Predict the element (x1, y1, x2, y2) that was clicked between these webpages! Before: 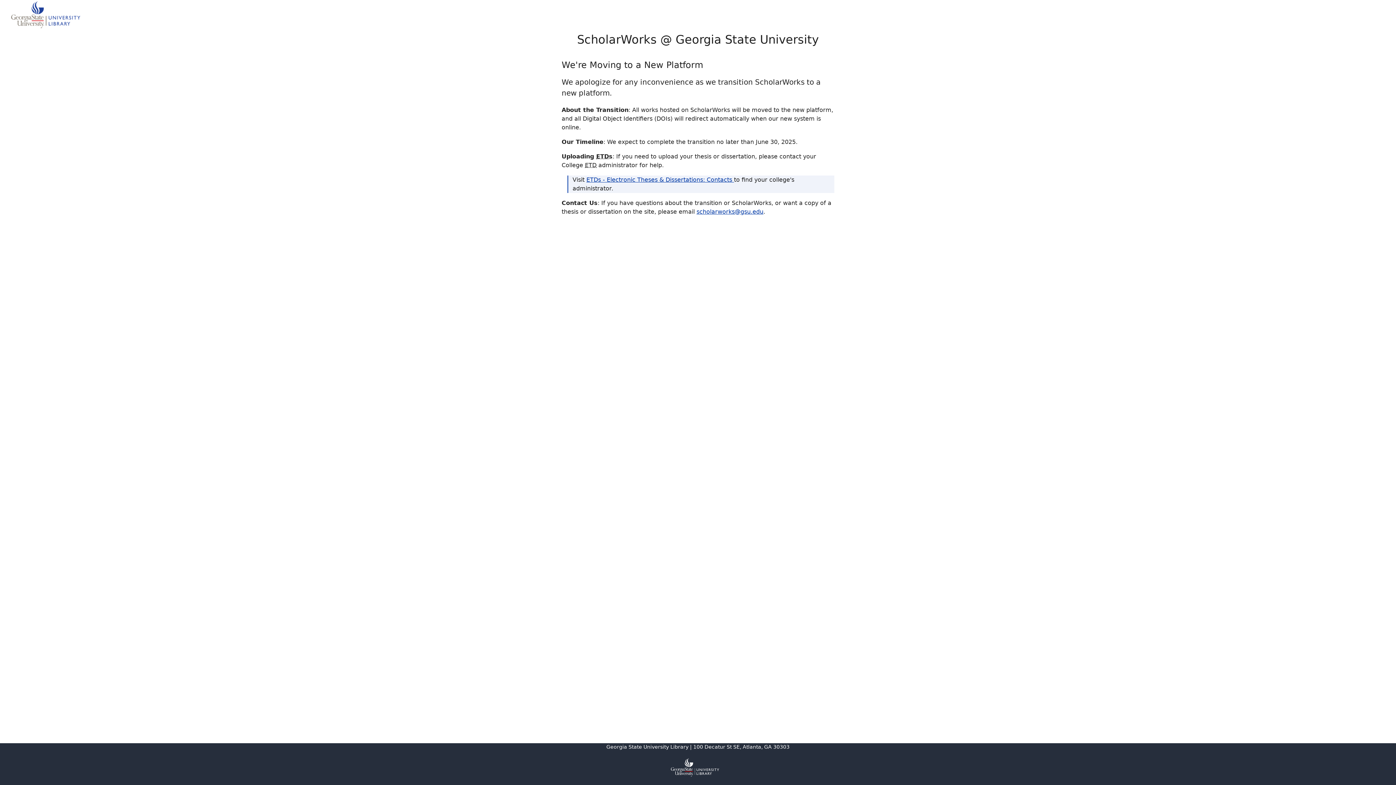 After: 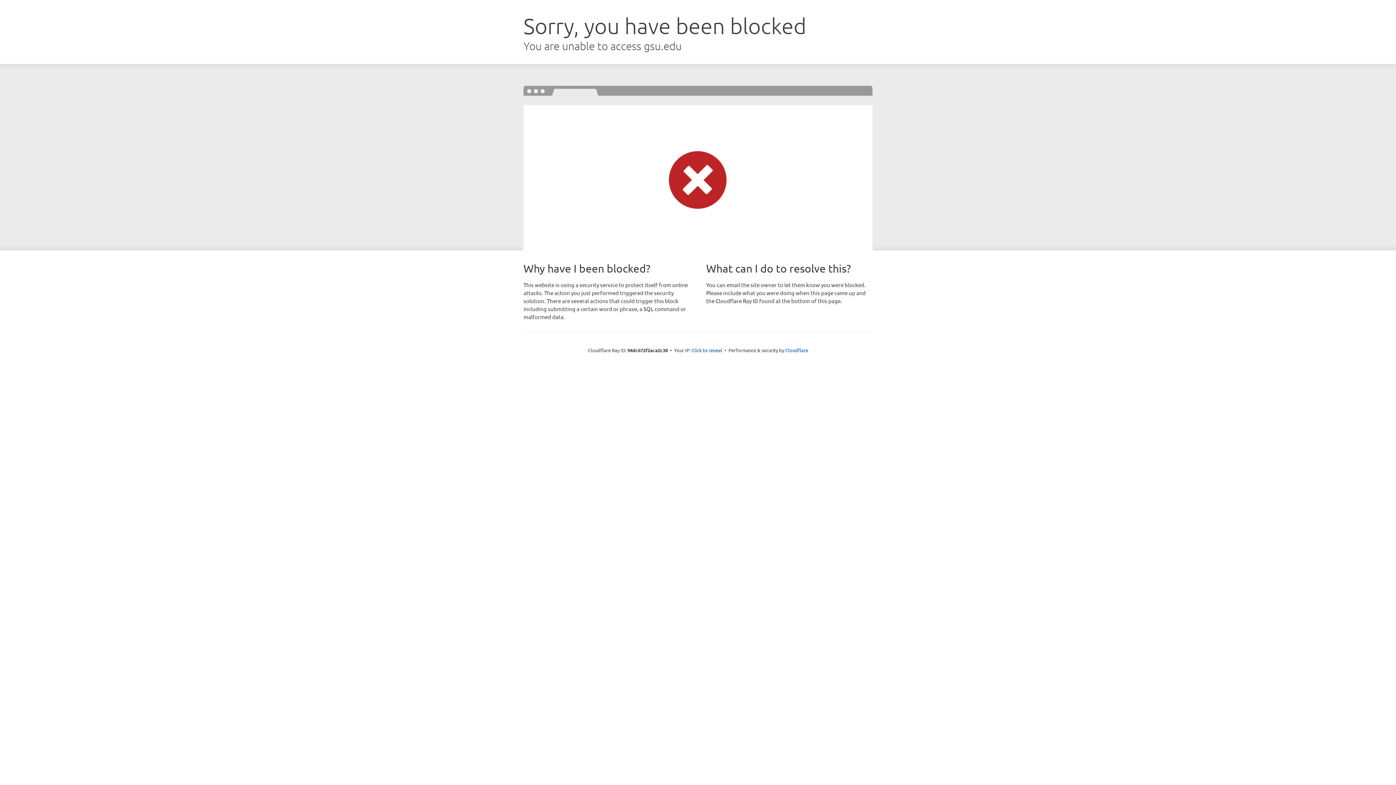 Action: bbox: (606, 744, 688, 750) label: Georgia State University Library